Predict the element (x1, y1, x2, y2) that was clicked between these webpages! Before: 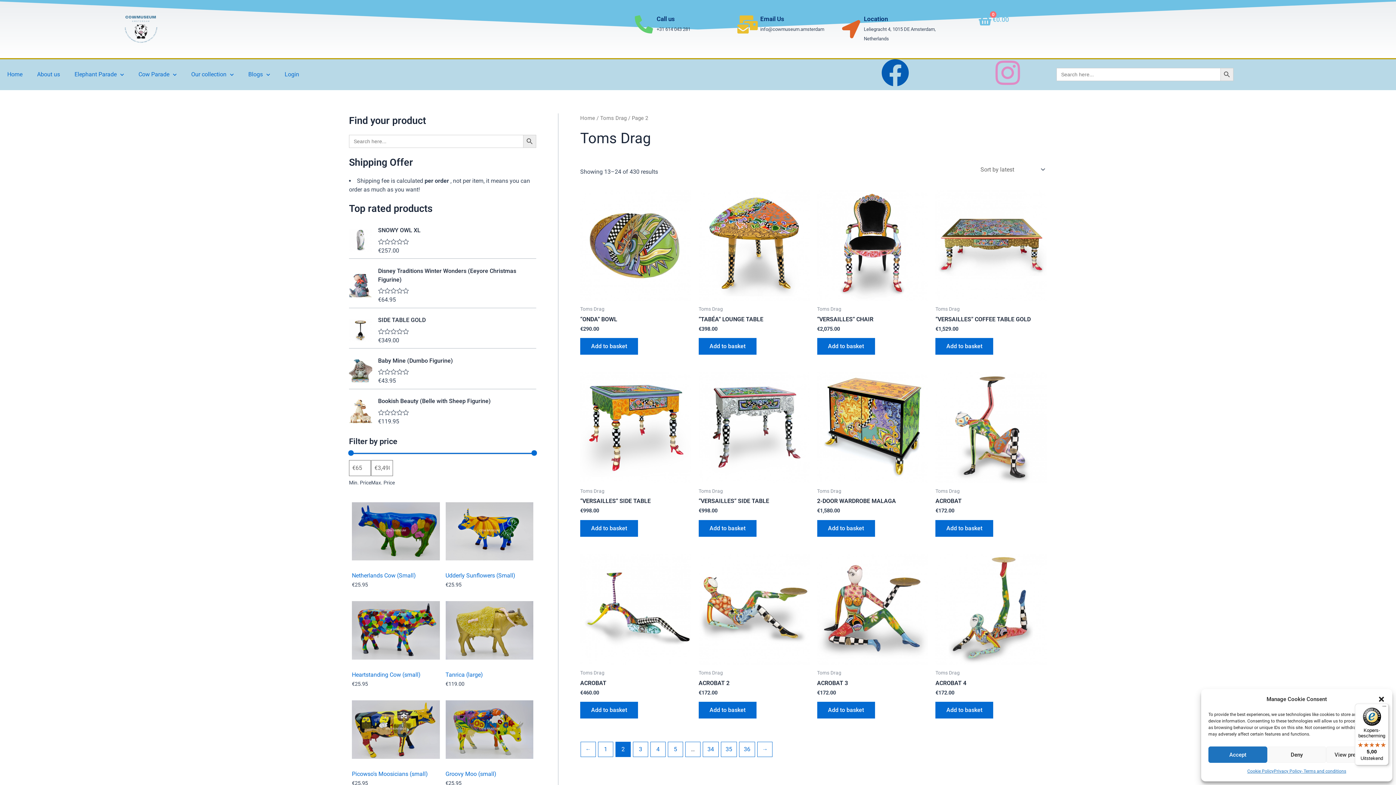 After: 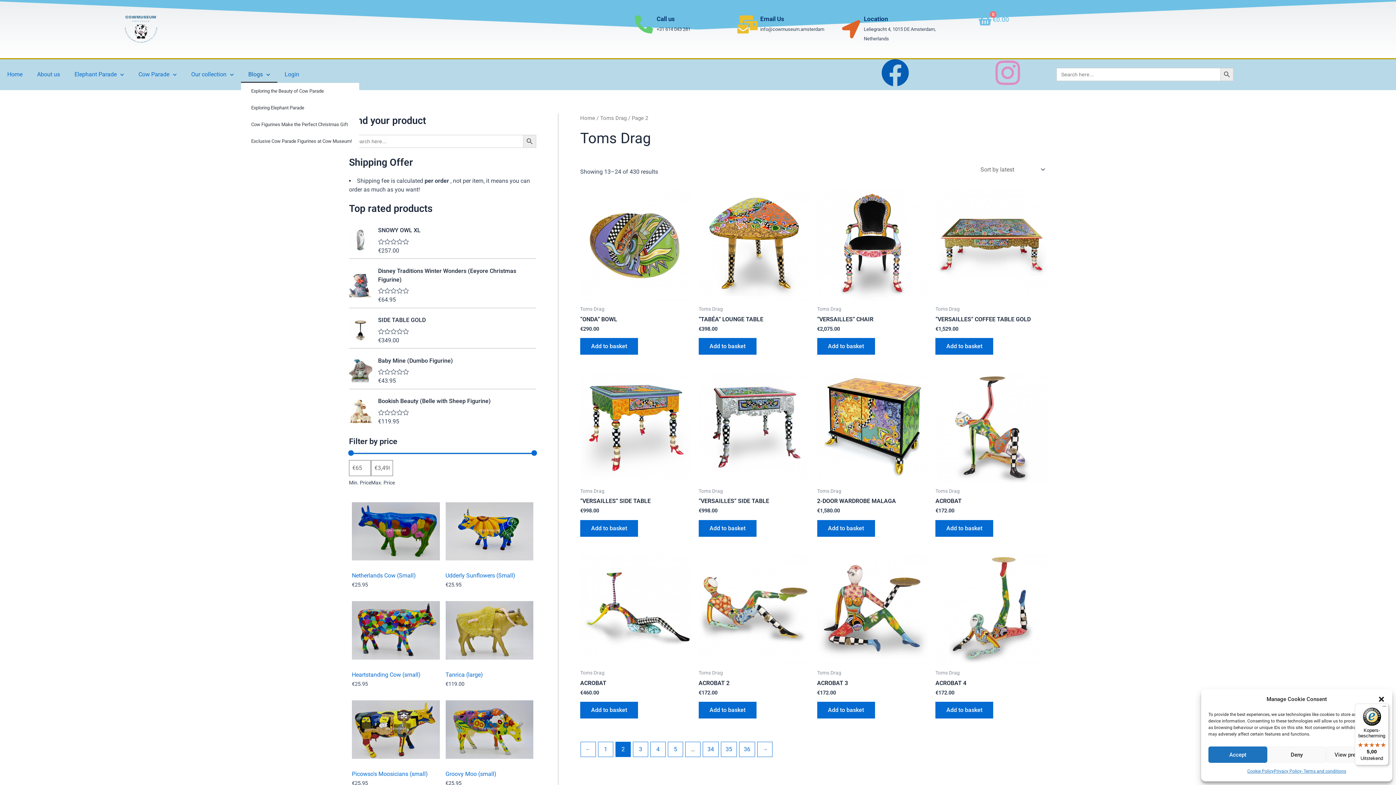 Action: bbox: (241, 66, 277, 83) label: Blogs